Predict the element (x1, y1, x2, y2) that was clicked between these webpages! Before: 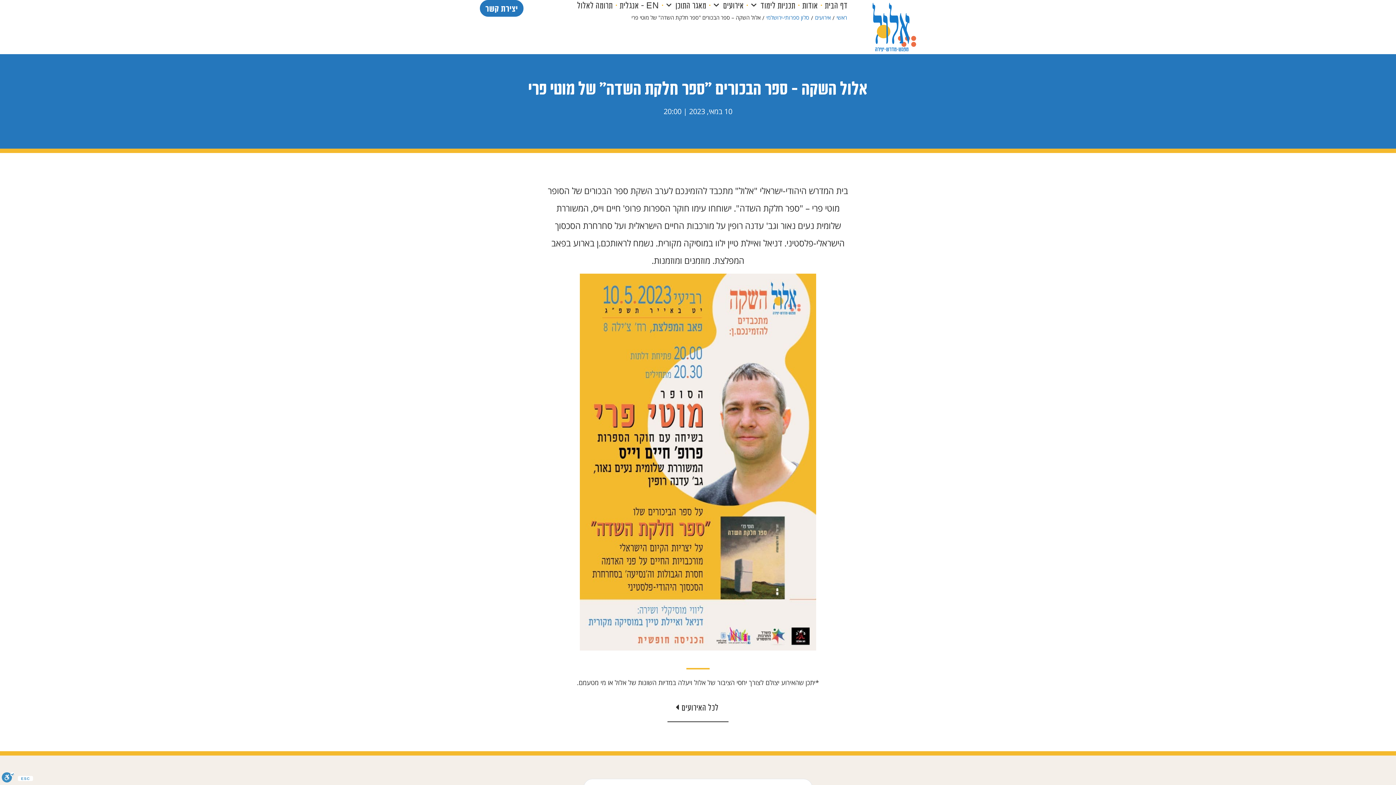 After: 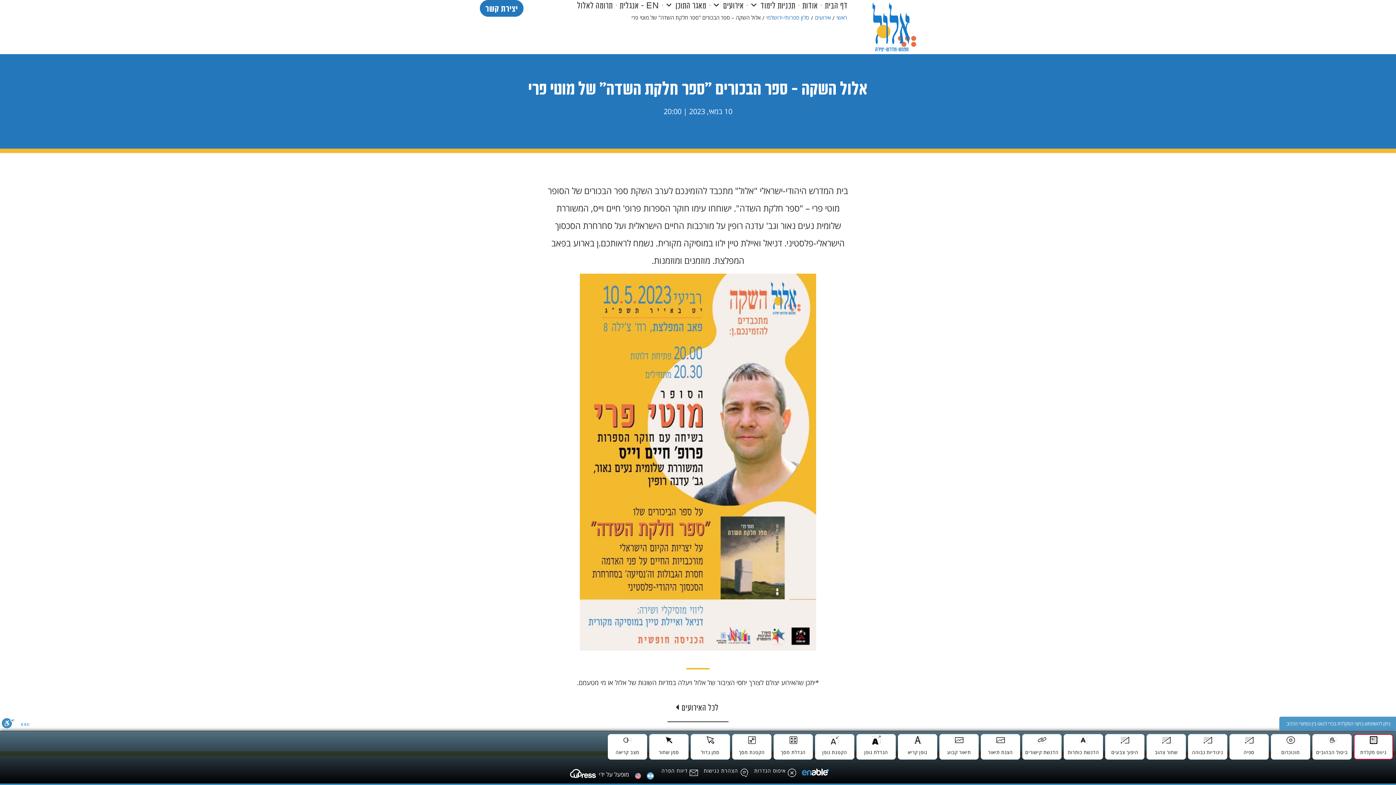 Action: bbox: (1, 772, 14, 785) label: סרגל נגישות